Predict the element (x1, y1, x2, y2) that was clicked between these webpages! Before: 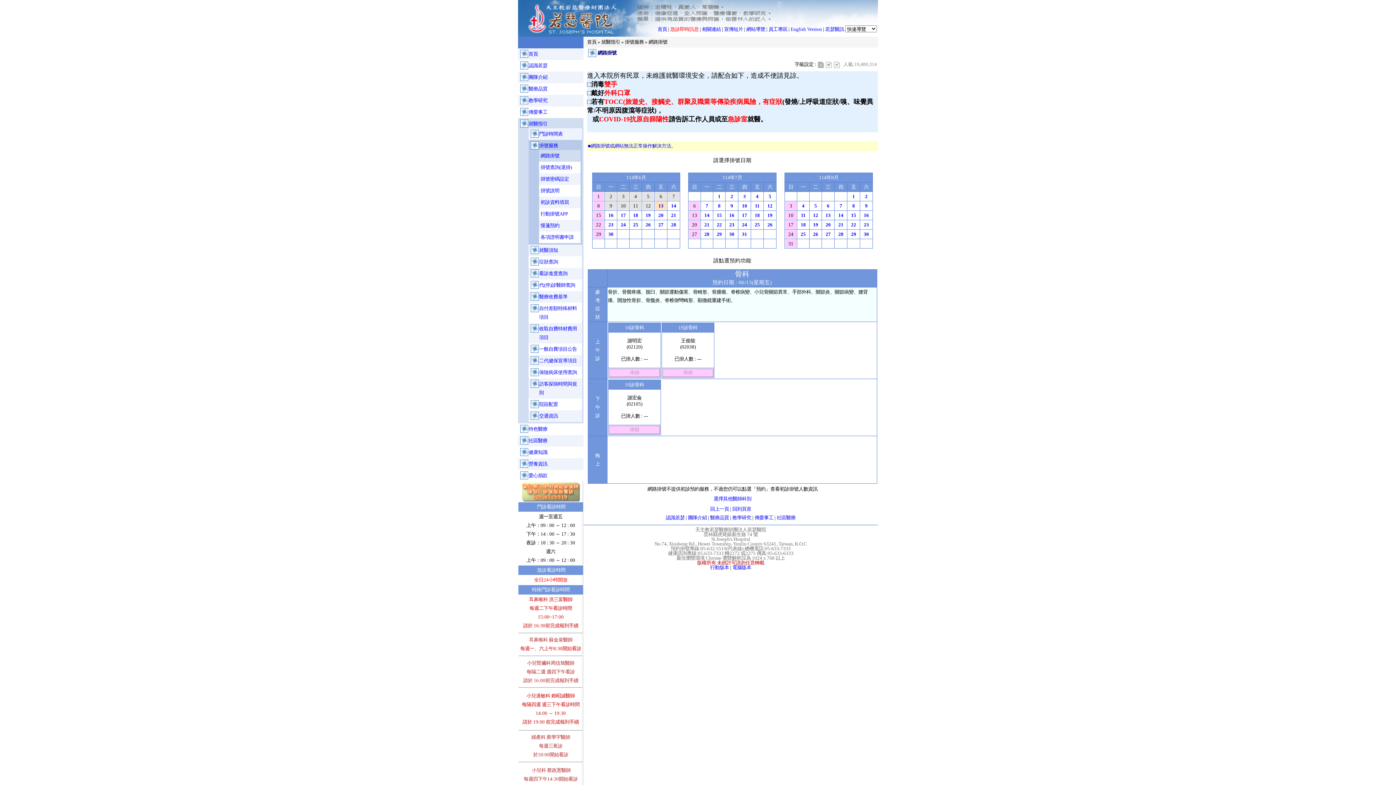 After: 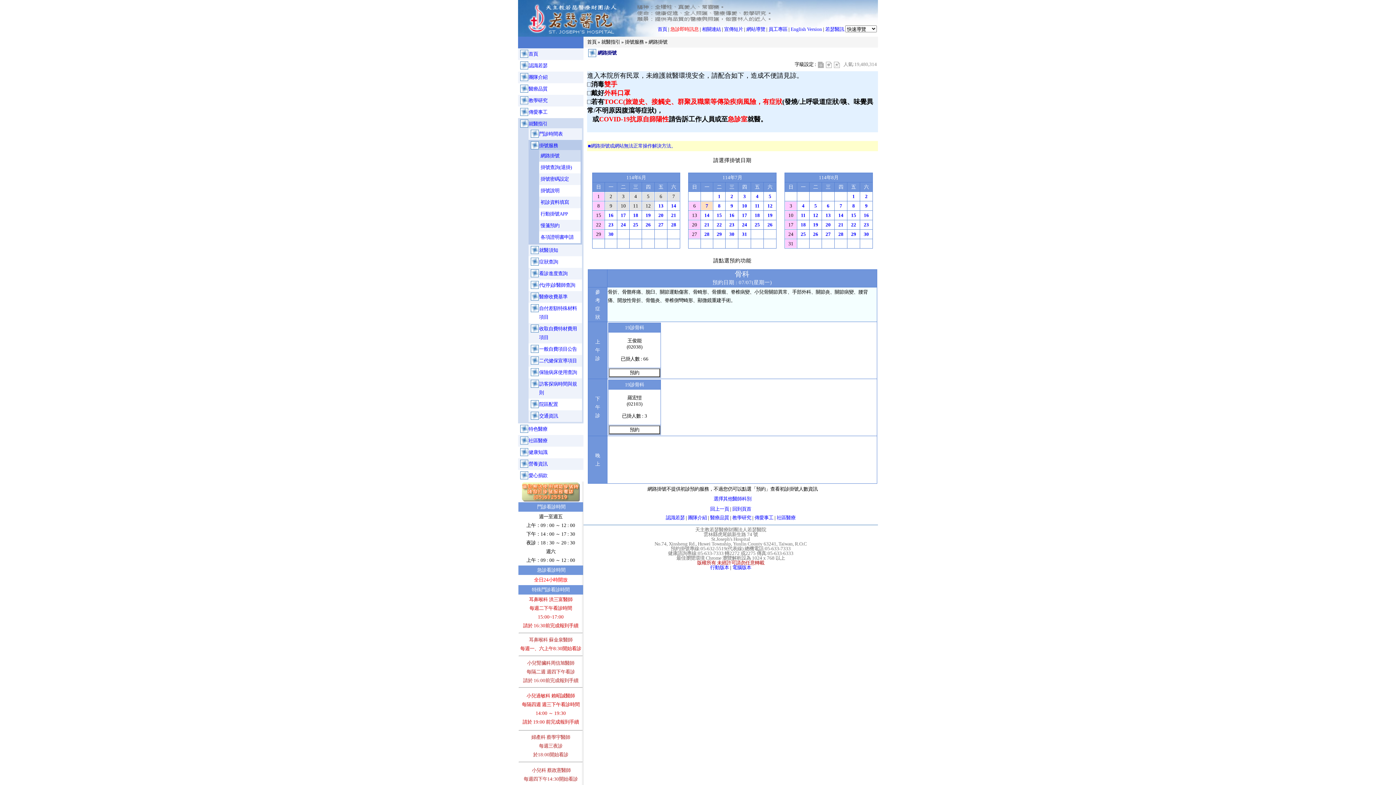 Action: bbox: (701, 201, 712, 210) label: 7